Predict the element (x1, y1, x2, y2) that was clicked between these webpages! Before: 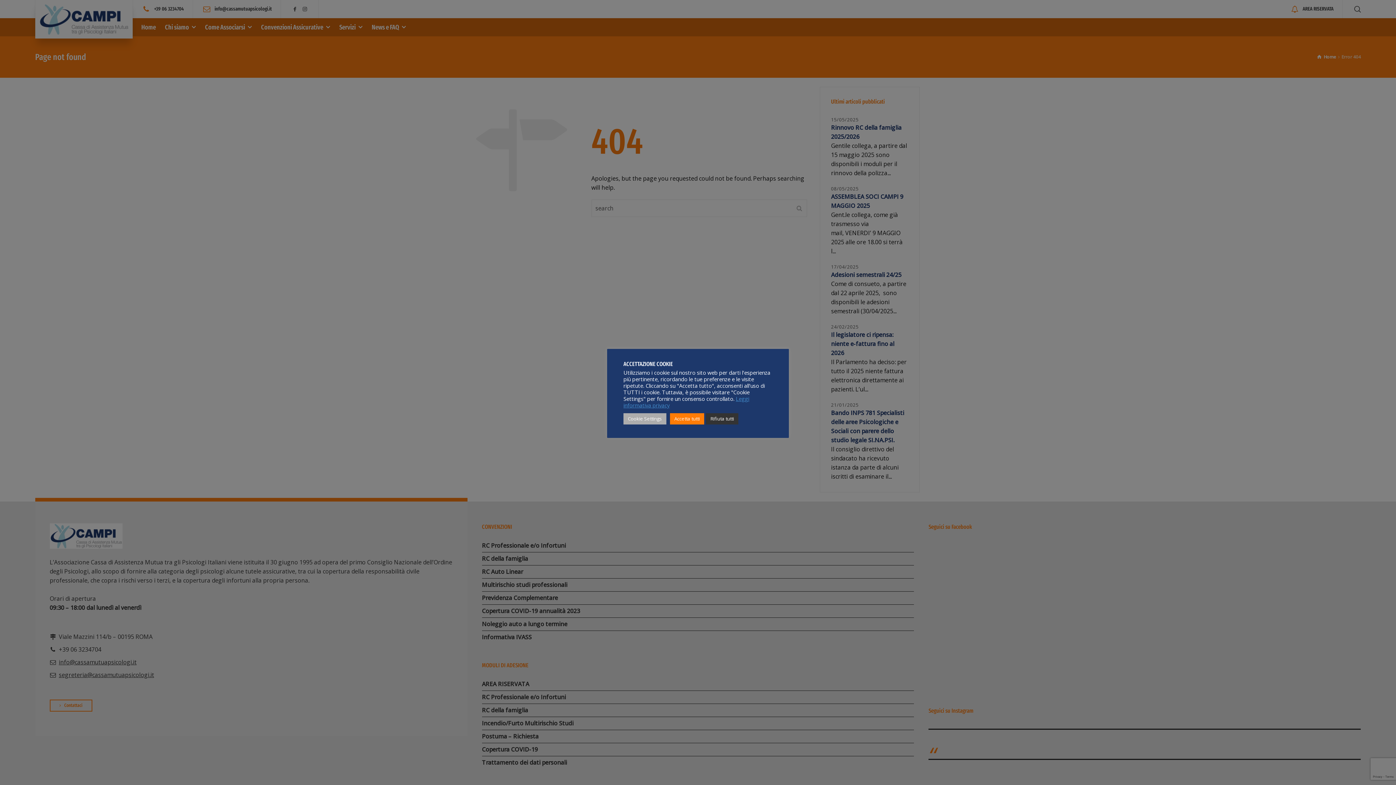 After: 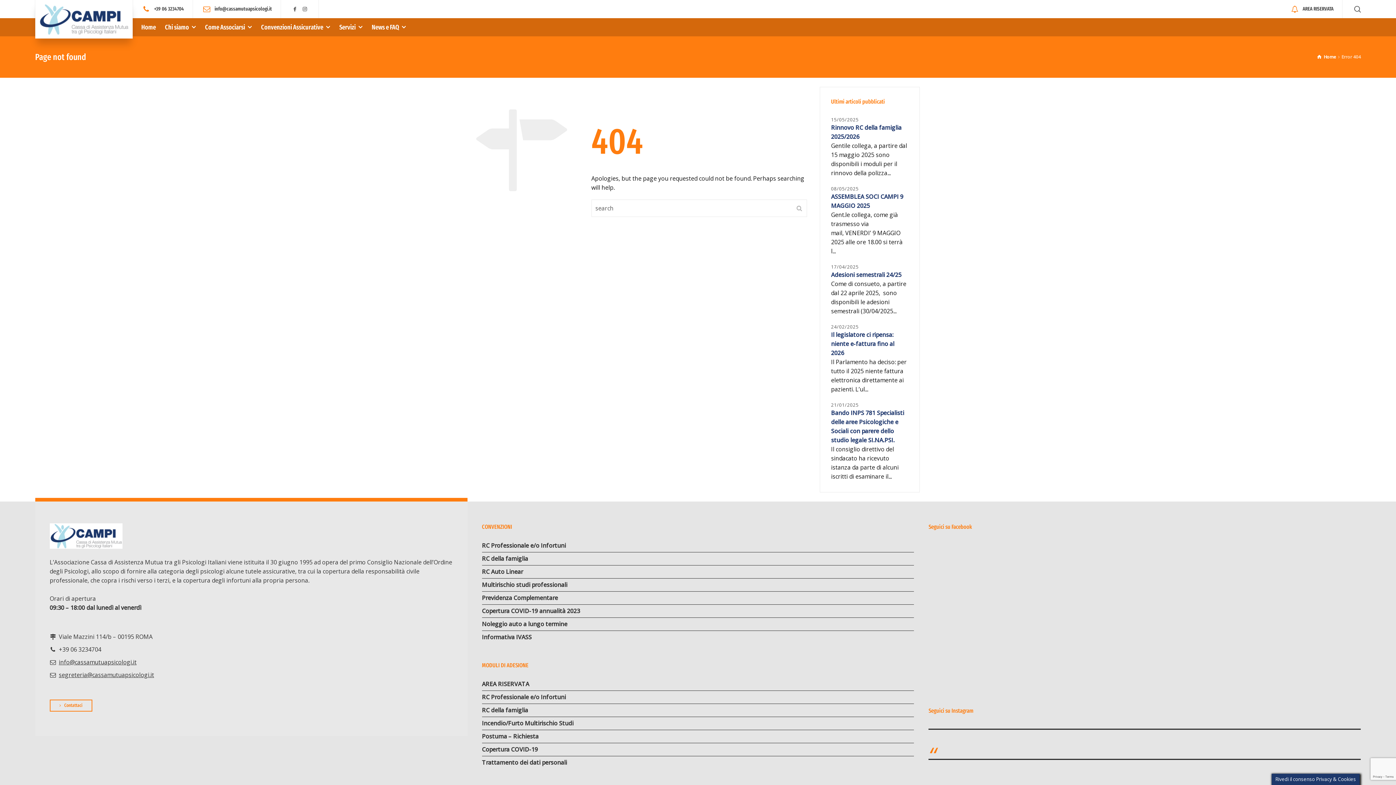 Action: label: Accetta tutti bbox: (670, 413, 704, 424)